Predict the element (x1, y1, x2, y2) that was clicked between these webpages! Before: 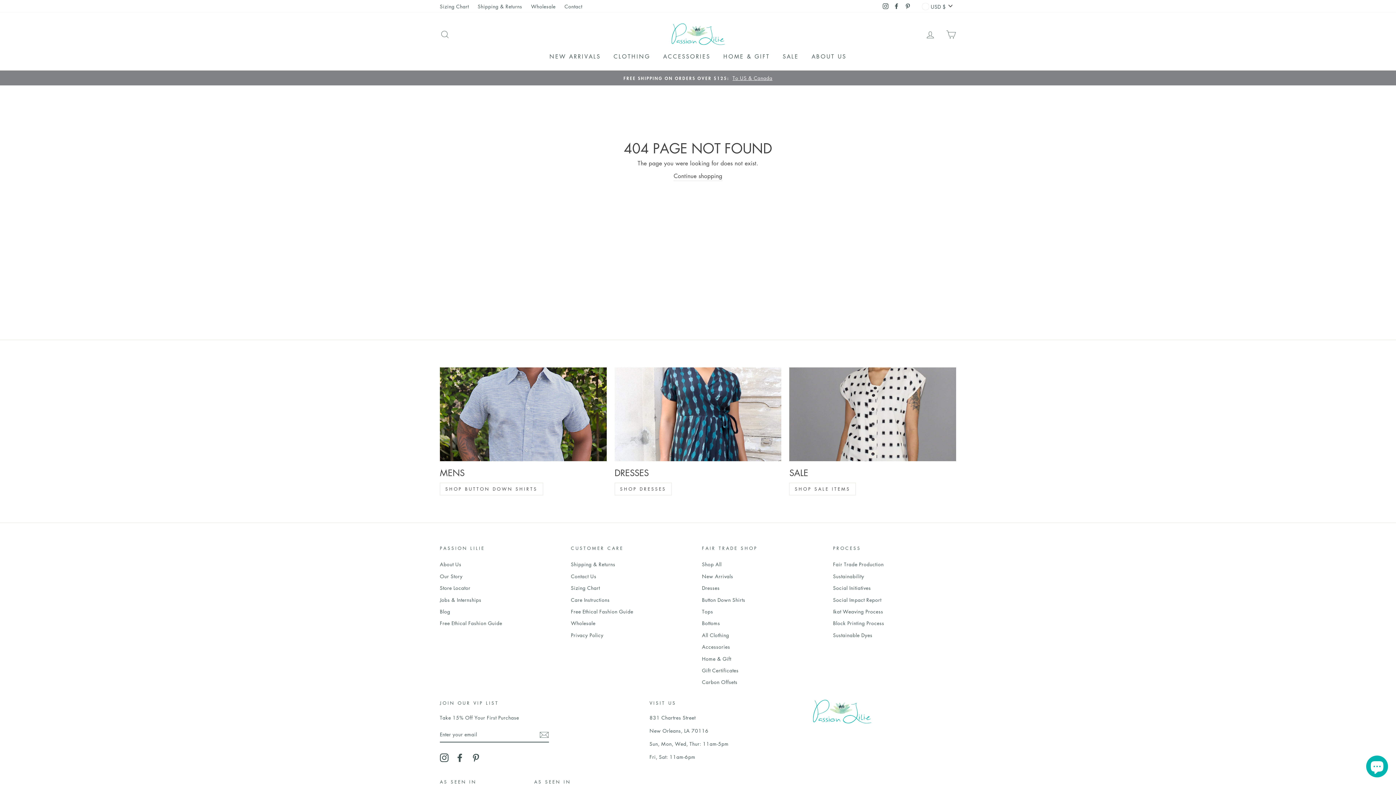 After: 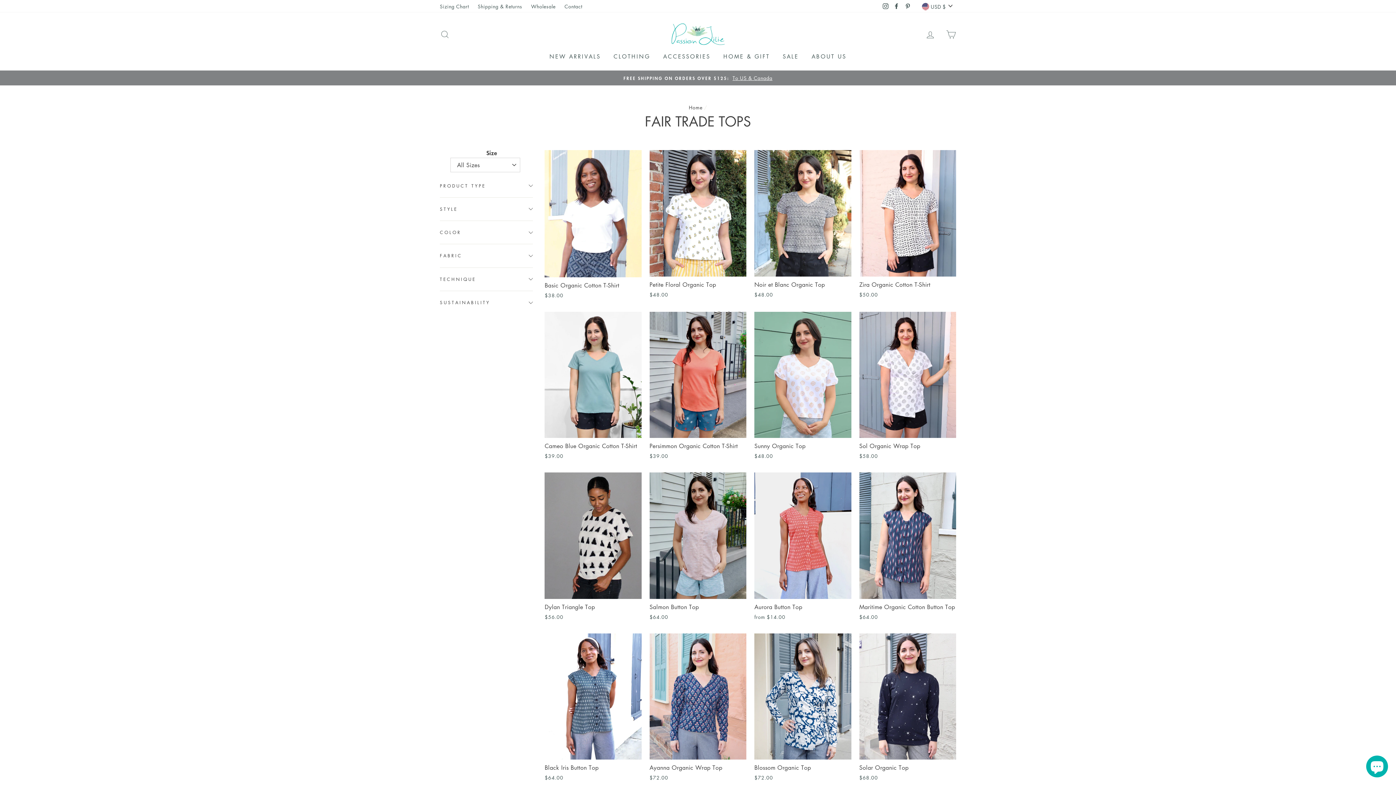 Action: bbox: (702, 606, 713, 617) label: Tops